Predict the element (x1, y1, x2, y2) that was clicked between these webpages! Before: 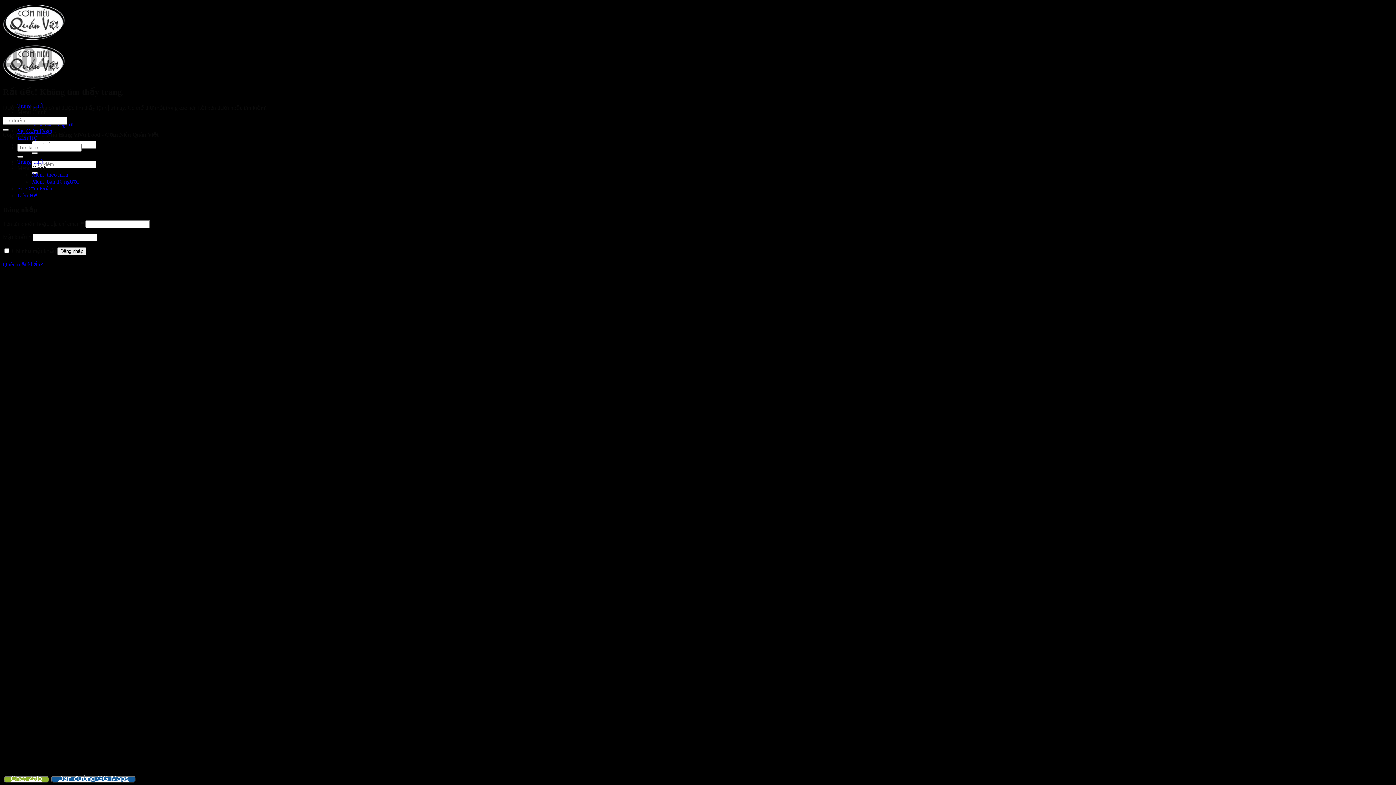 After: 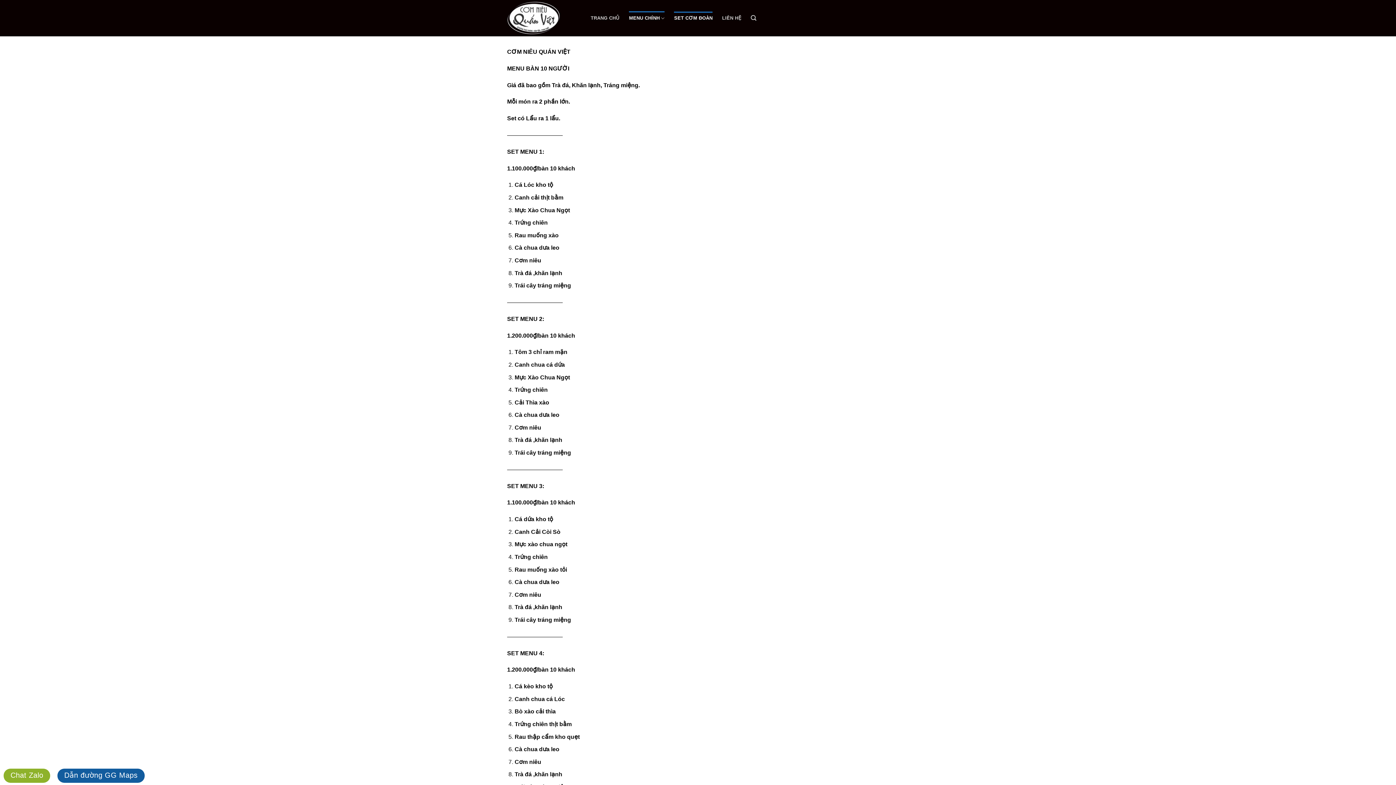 Action: label: Menu bàn 10 người bbox: (32, 178, 78, 184)